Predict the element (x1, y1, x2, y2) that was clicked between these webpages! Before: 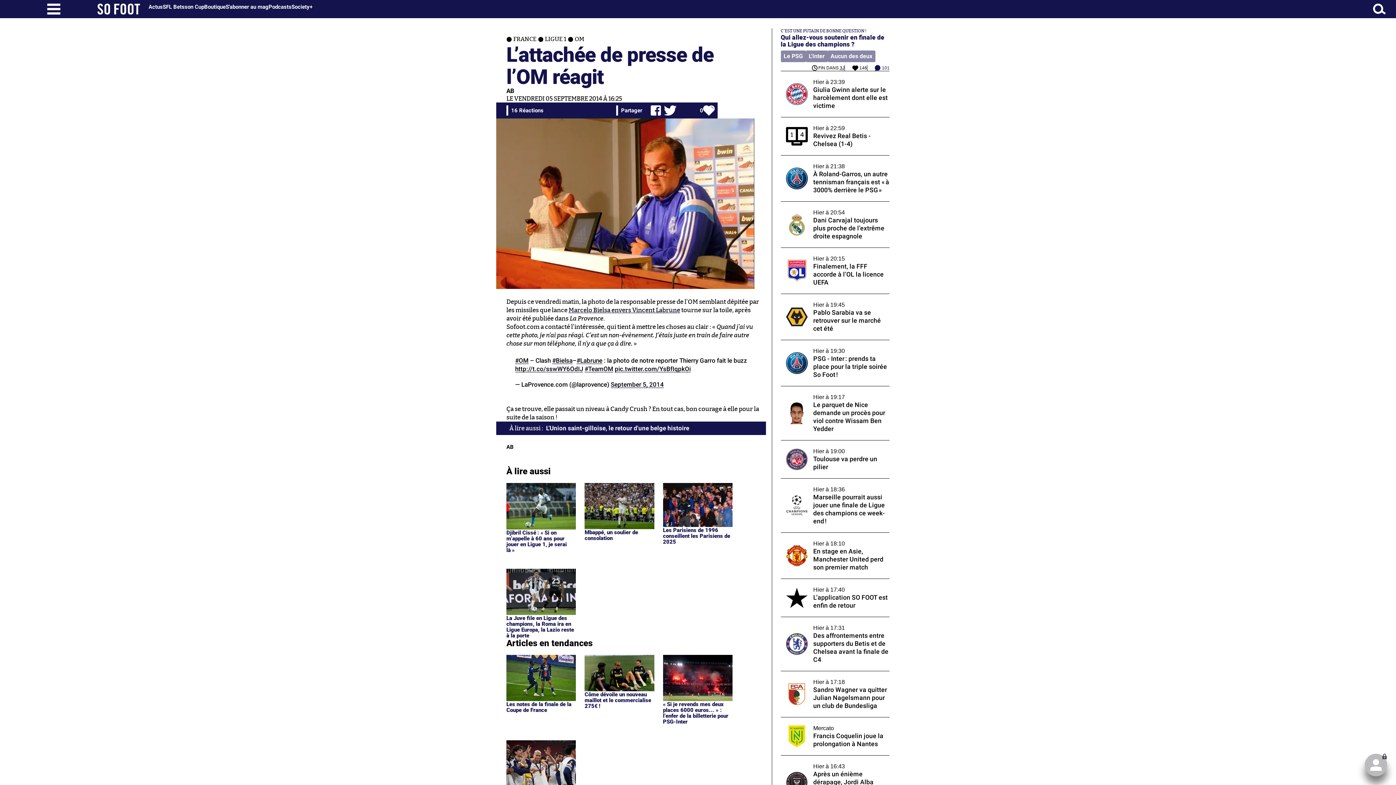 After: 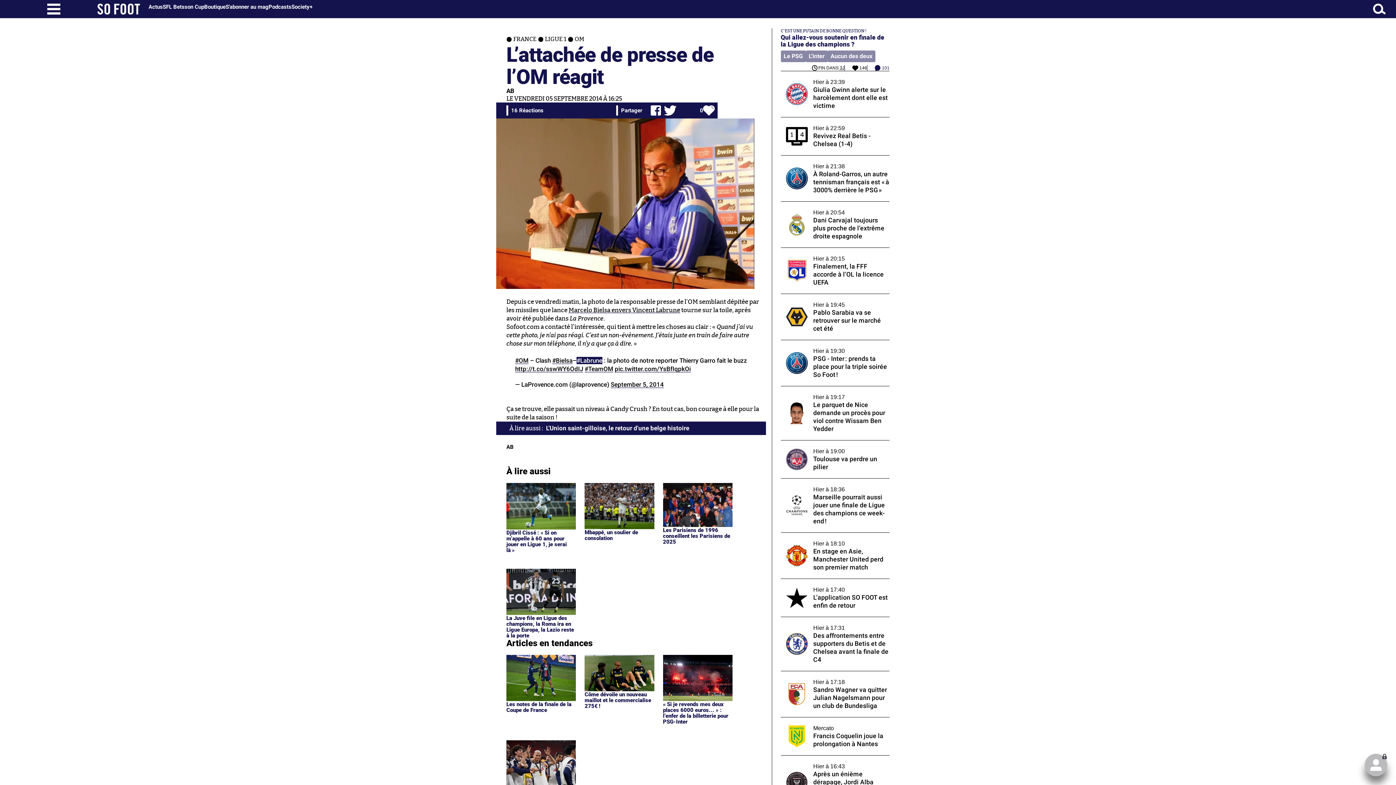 Action: label: #Labrune bbox: (576, 356, 602, 364)